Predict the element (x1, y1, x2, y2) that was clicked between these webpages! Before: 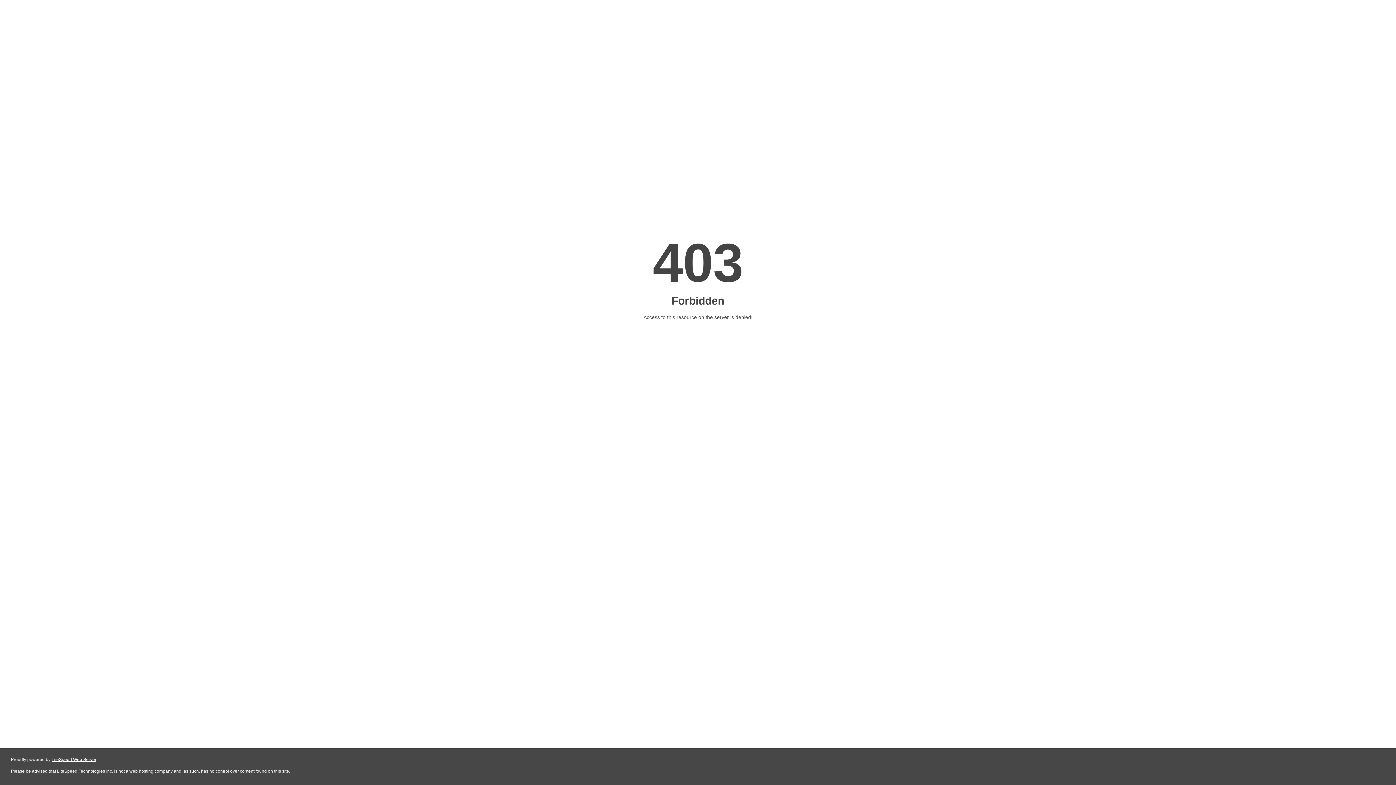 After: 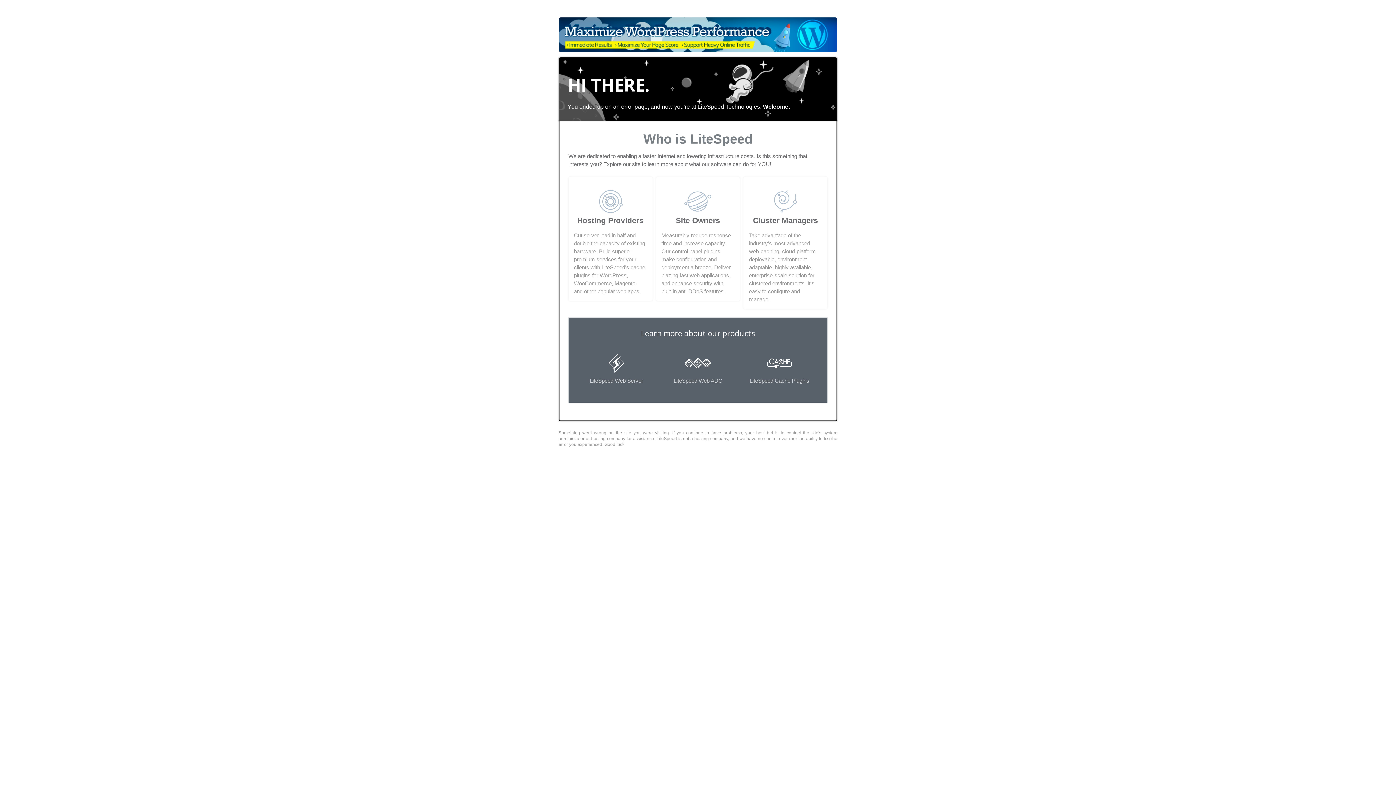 Action: label: LiteSpeed Web Server bbox: (51, 757, 96, 762)